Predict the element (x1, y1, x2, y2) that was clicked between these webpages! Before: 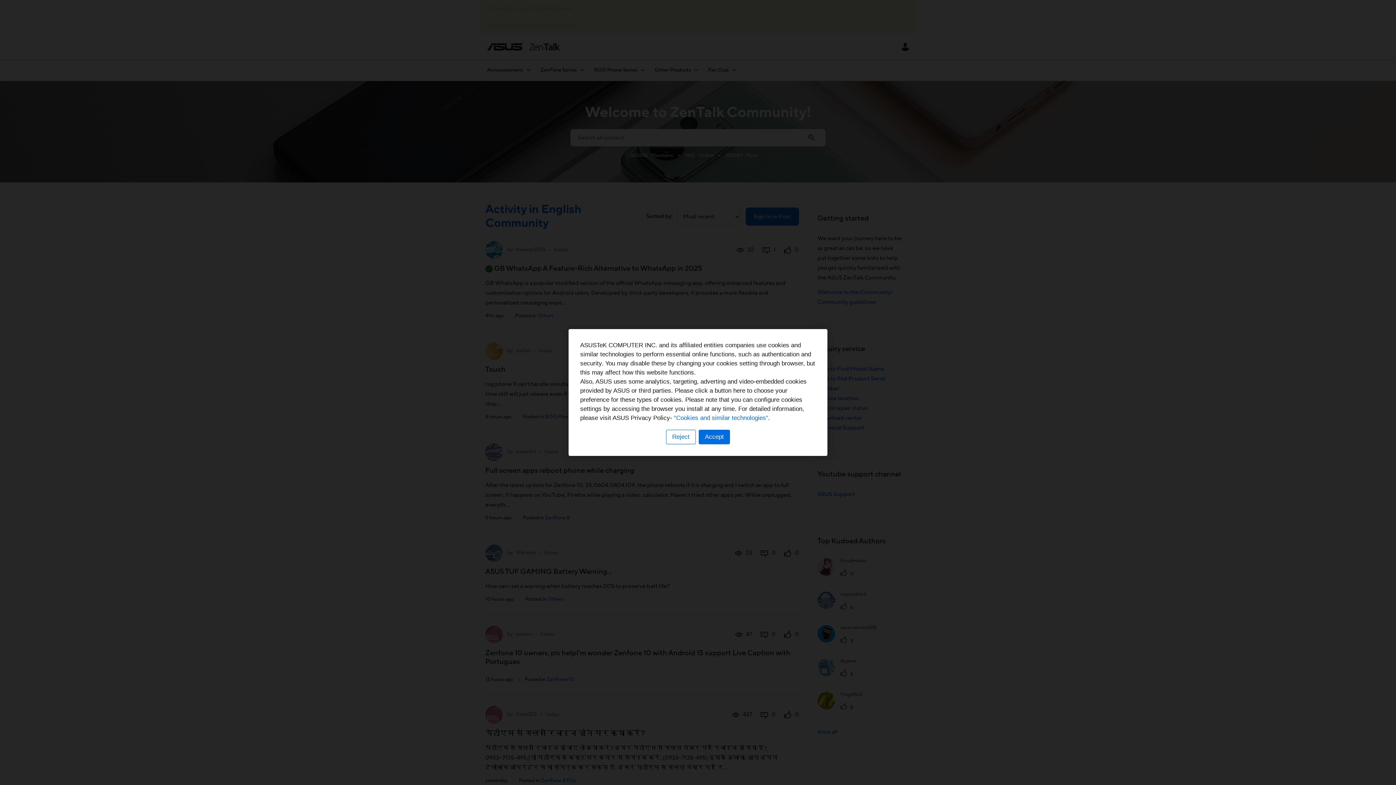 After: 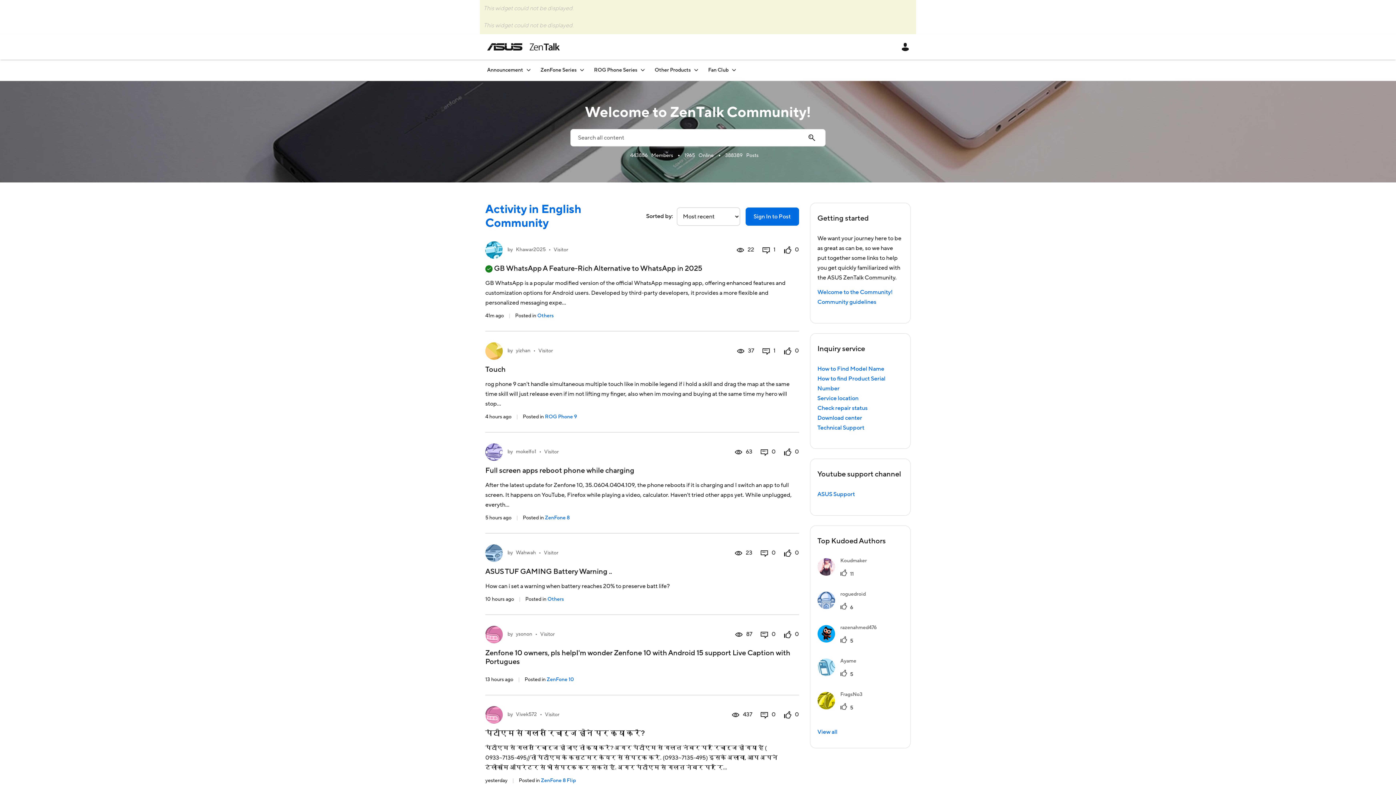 Action: label: Accept bbox: (698, 430, 730, 444)